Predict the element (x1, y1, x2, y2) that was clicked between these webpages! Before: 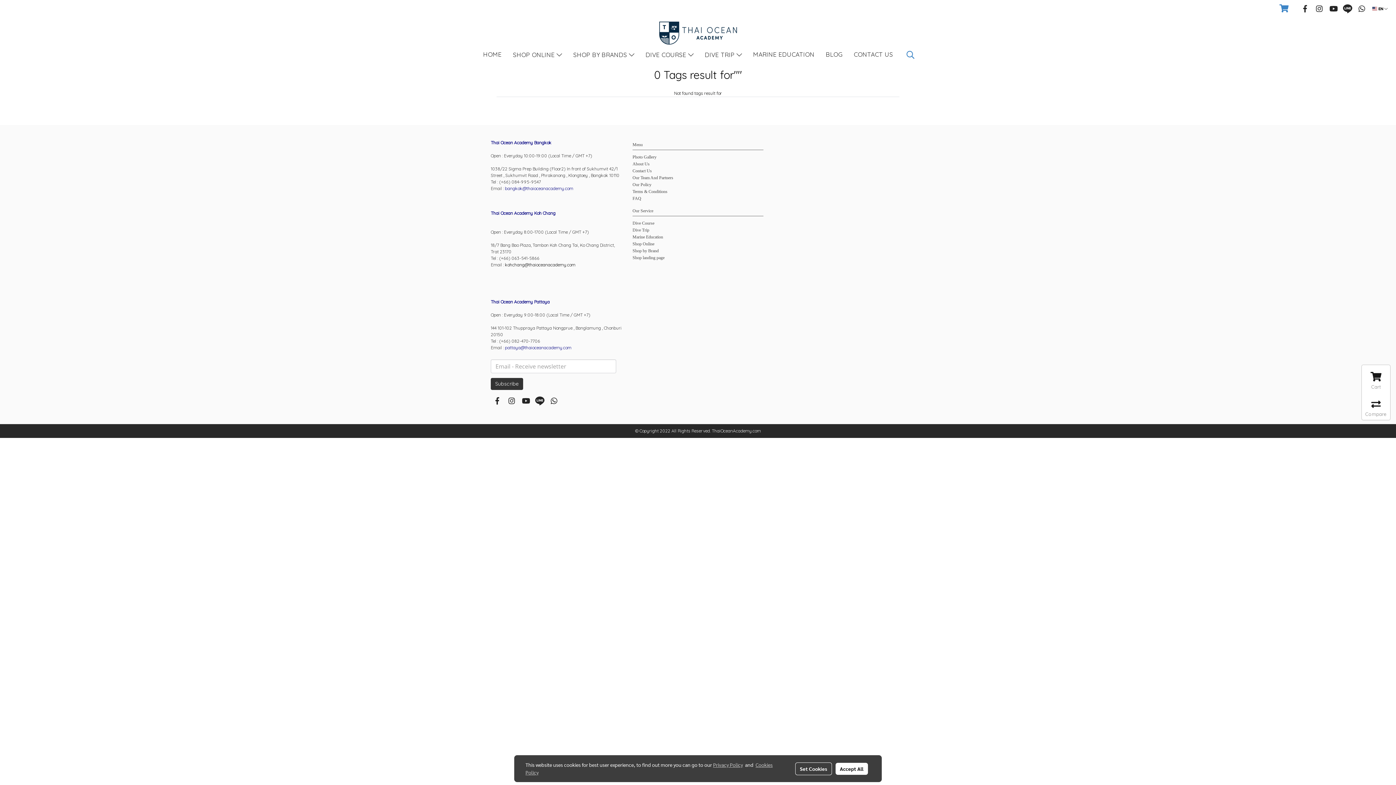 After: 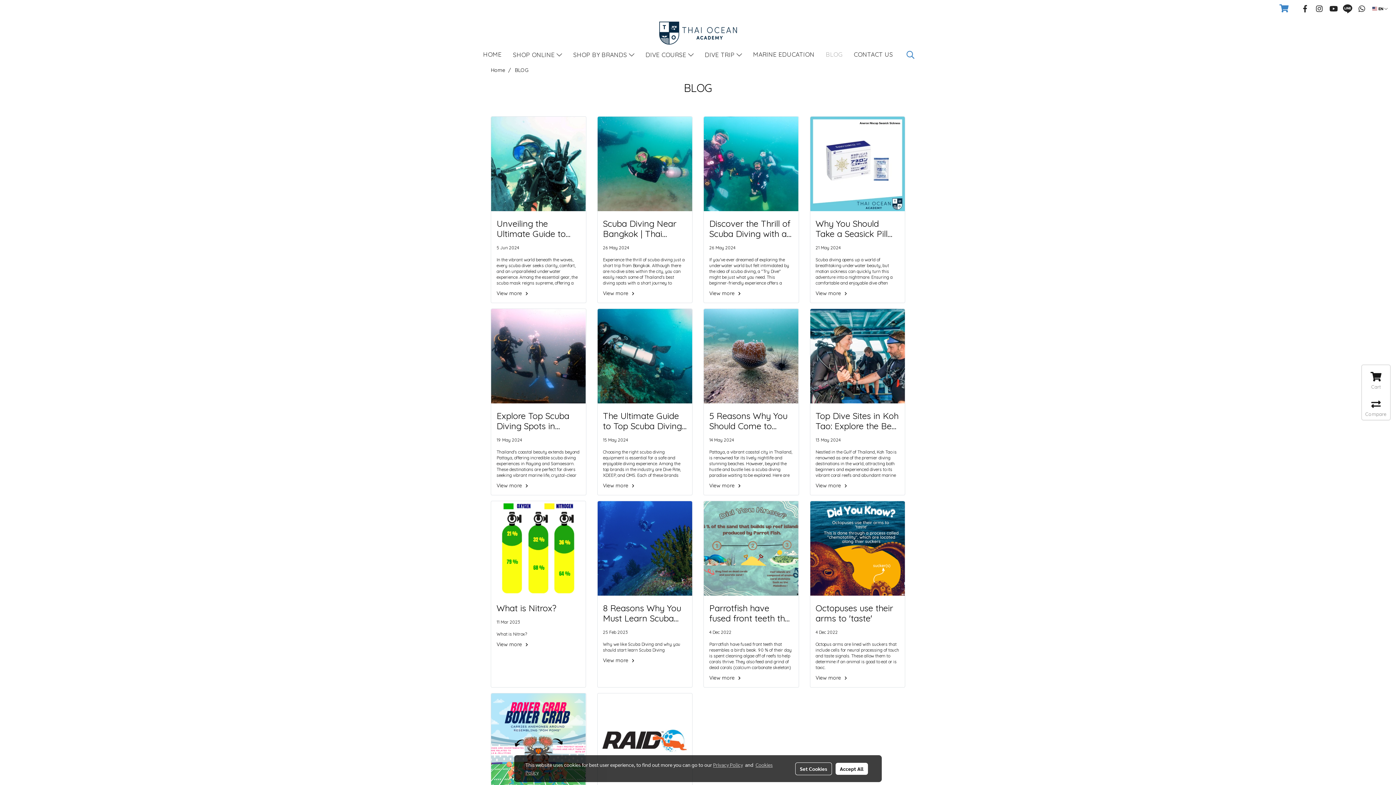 Action: bbox: (820, 48, 848, 60) label: BLOG